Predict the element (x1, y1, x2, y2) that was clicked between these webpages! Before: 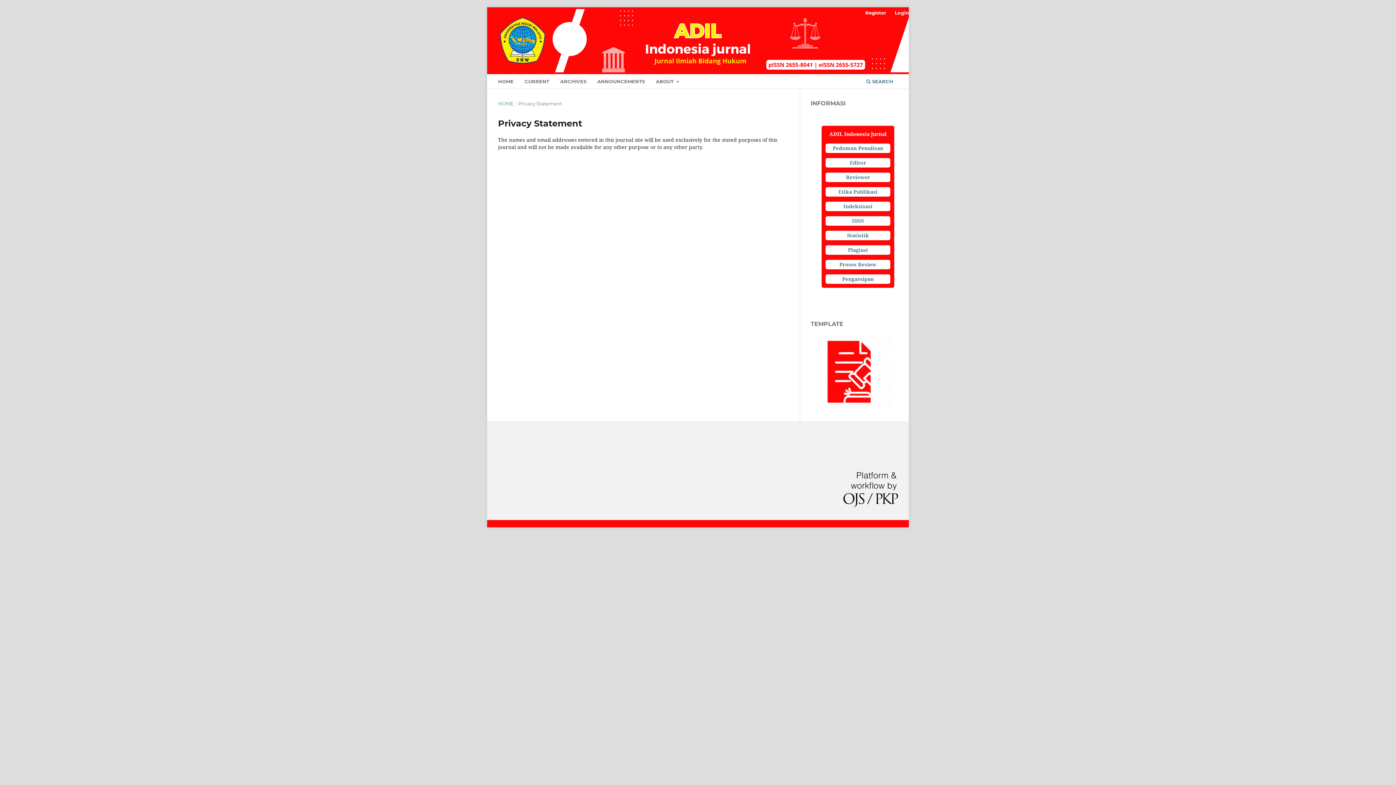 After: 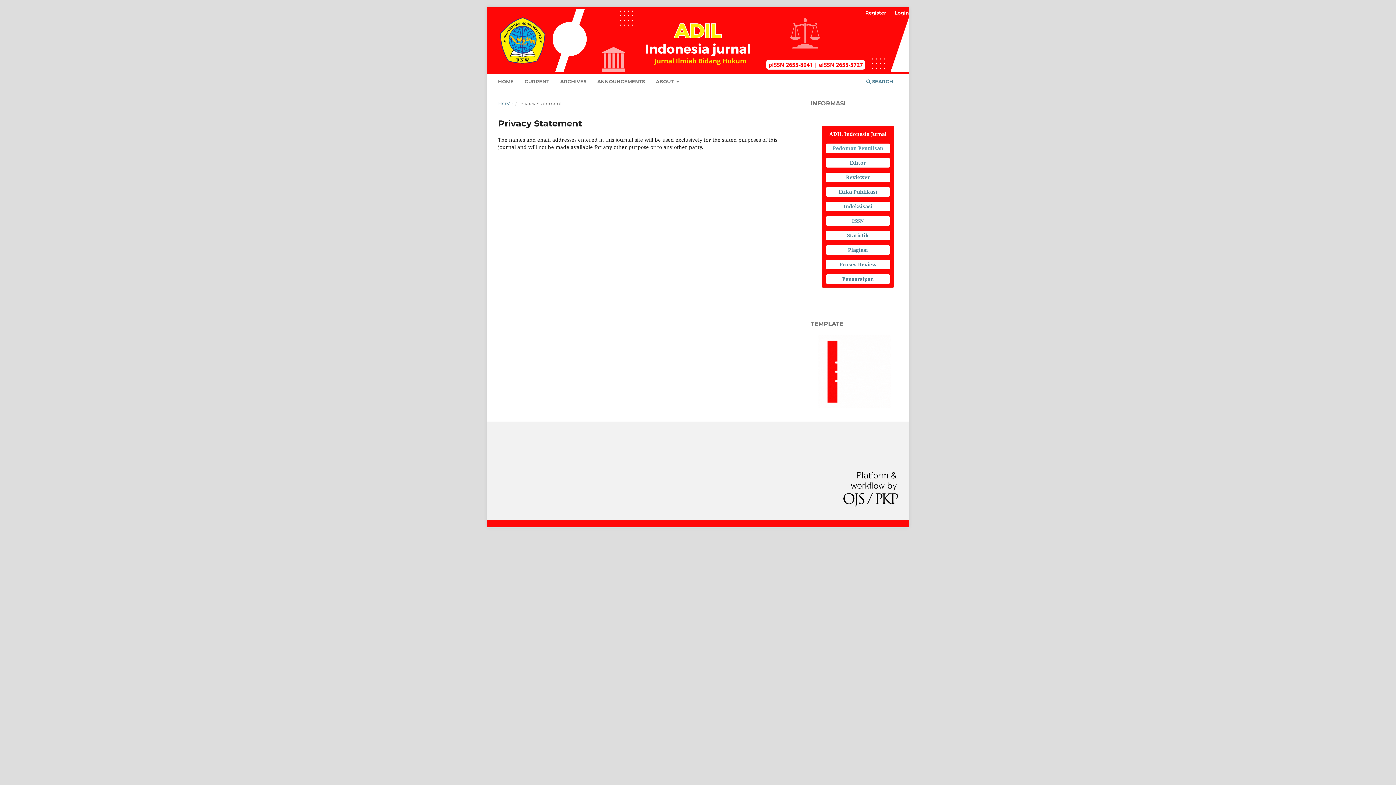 Action: label: Pedoman Penulisan bbox: (832, 144, 883, 151)